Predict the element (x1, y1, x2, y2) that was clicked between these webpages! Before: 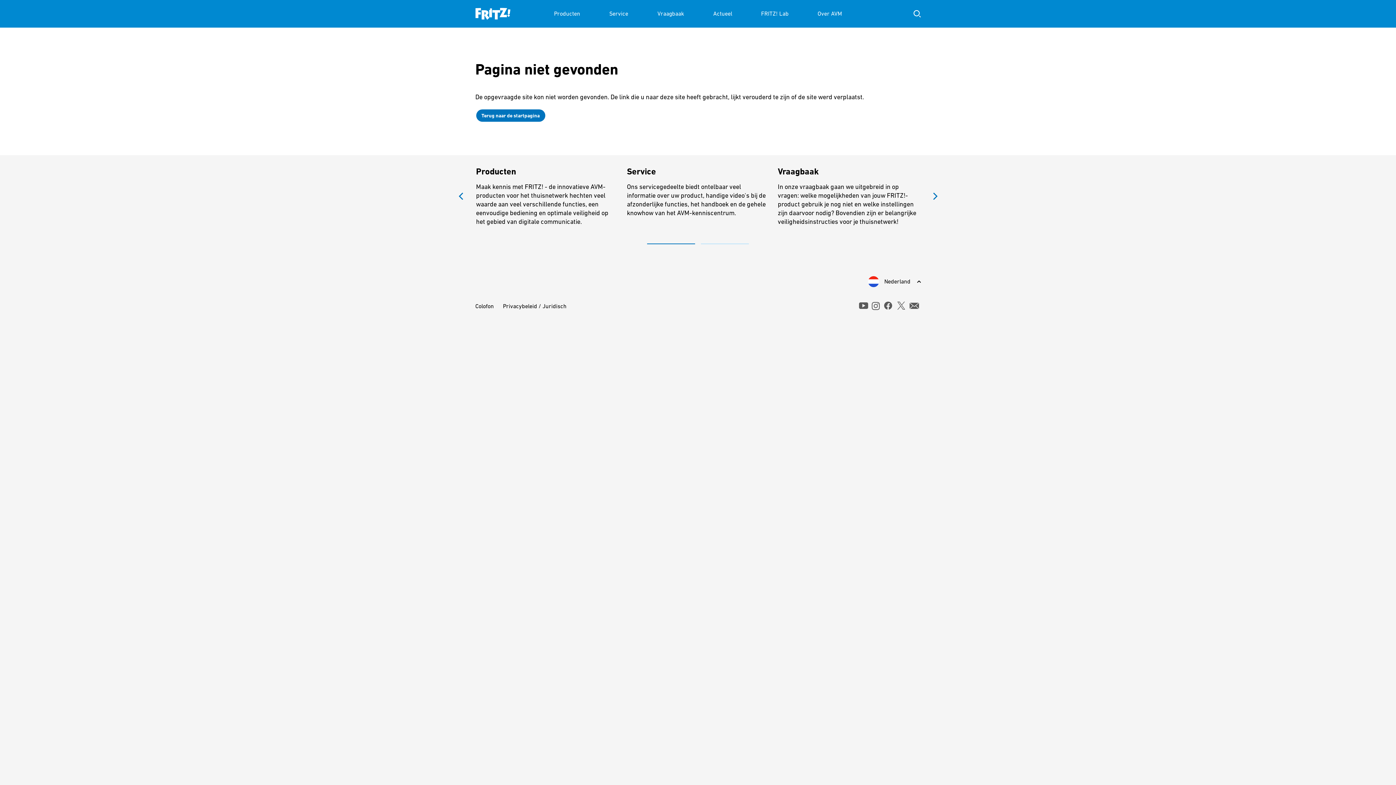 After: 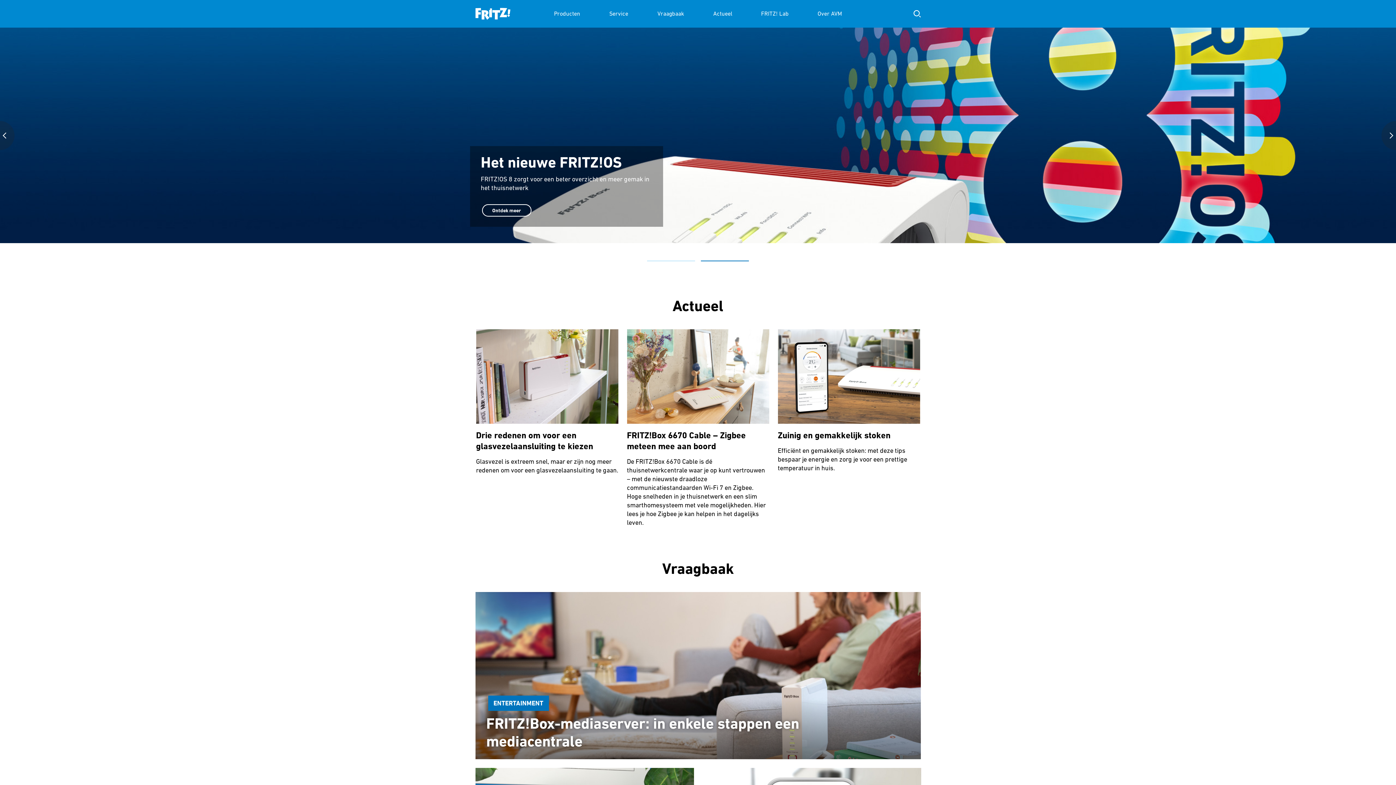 Action: bbox: (475, 108, 546, 122) label: Terug naar de startpagina